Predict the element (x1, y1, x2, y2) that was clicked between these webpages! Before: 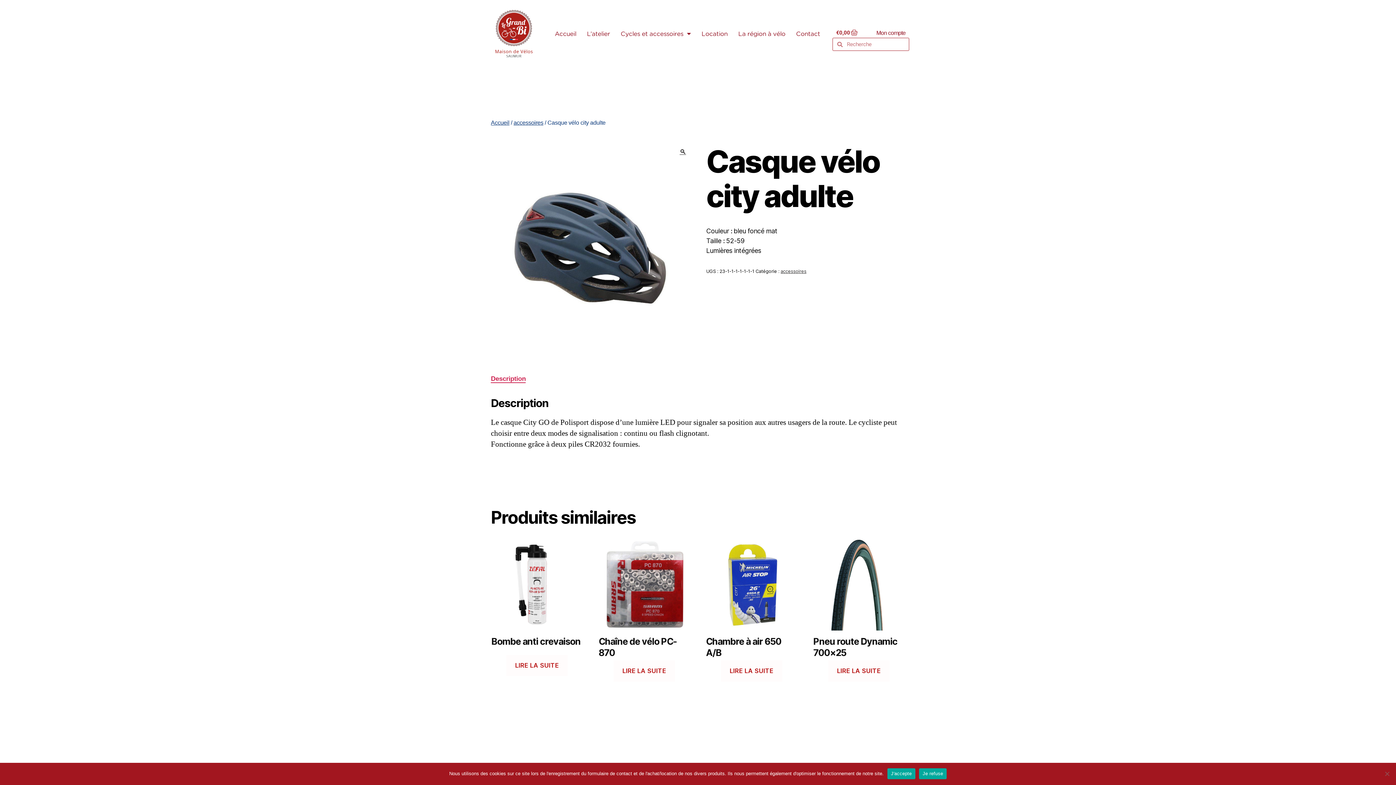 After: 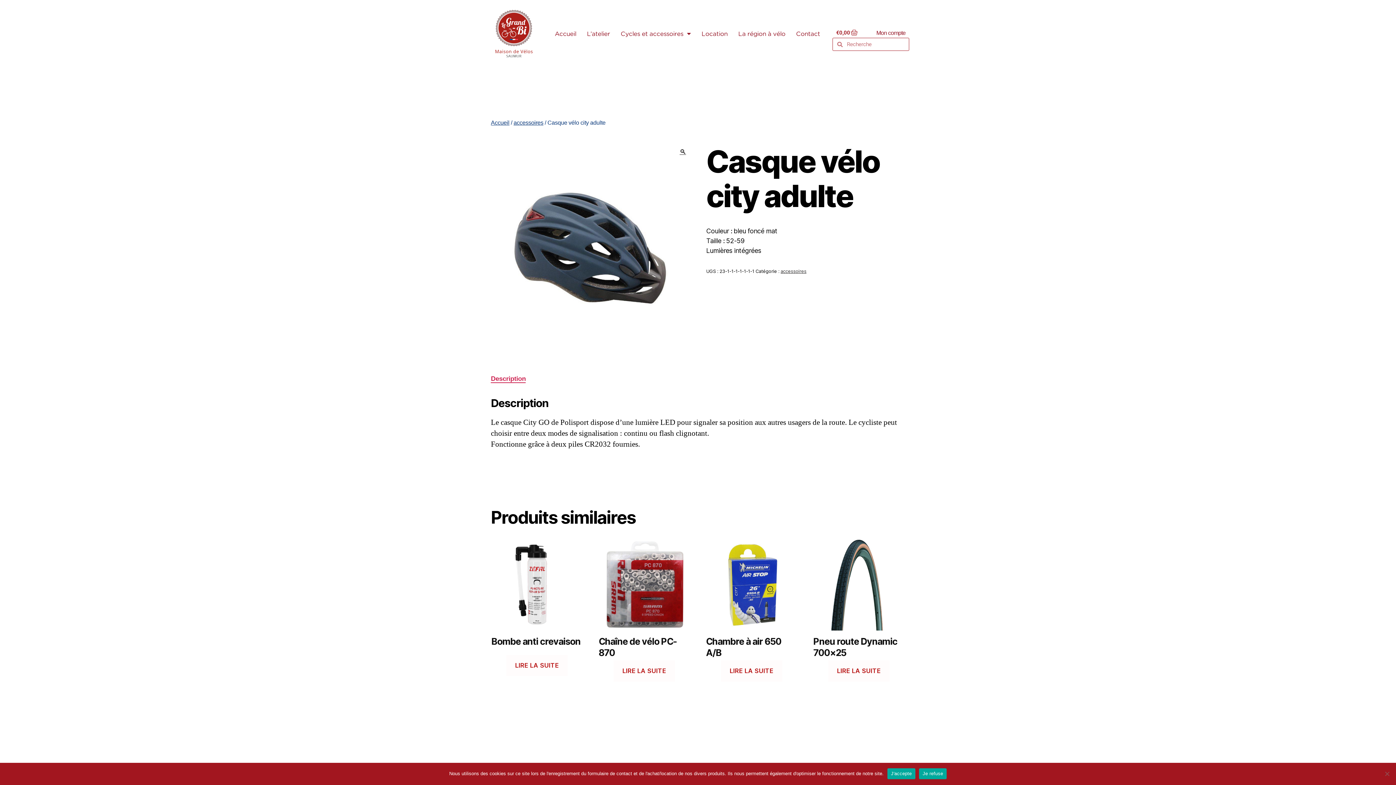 Action: label: Description bbox: (491, 375, 525, 382)